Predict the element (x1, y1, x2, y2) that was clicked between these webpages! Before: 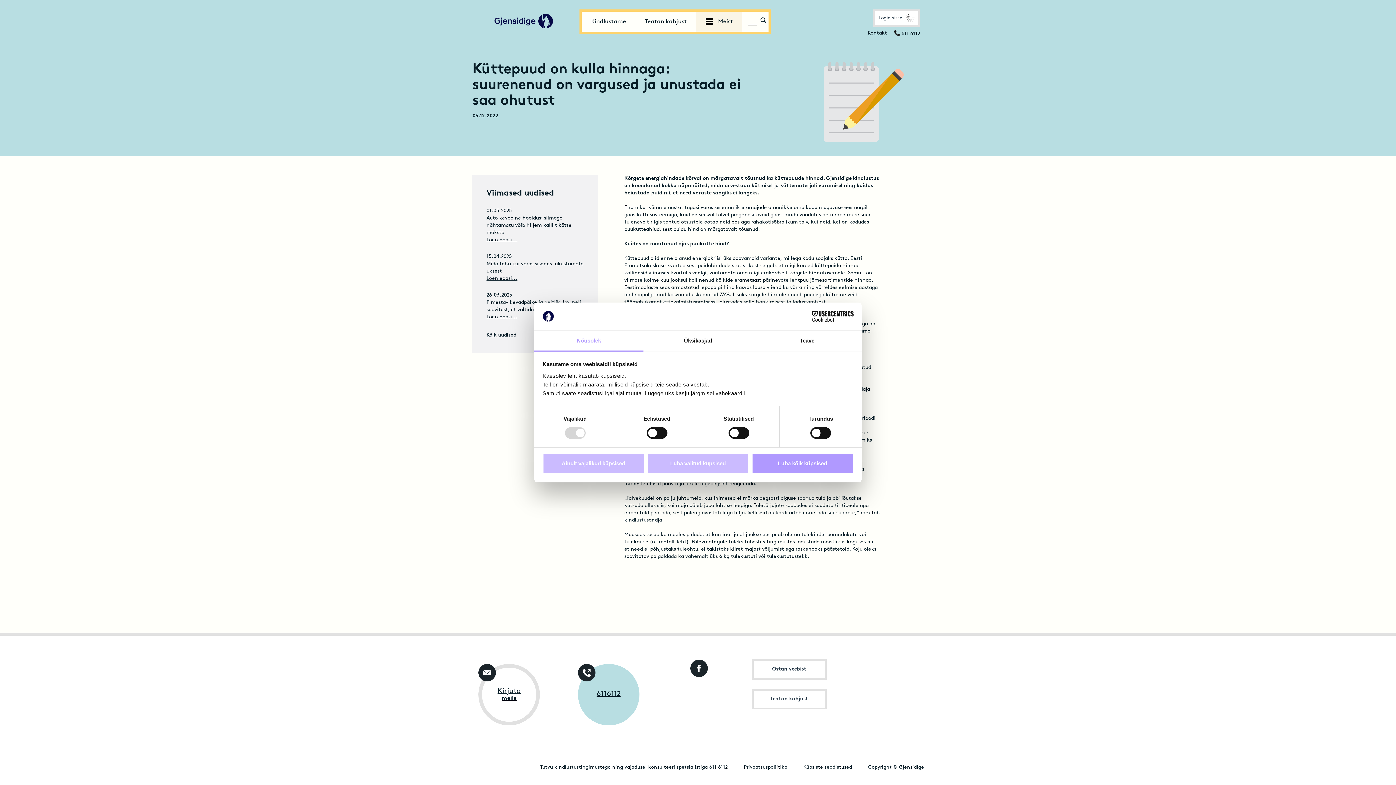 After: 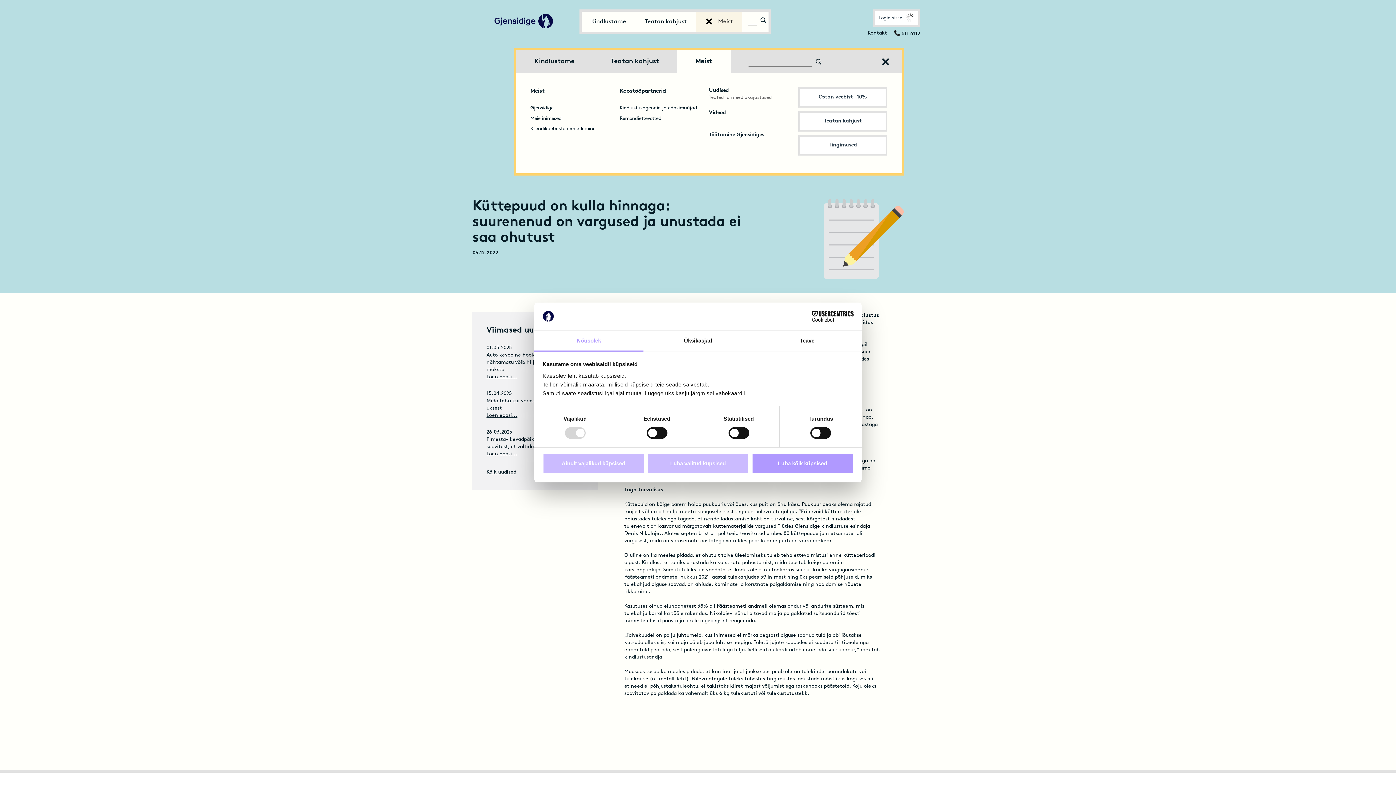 Action: label:  Meist bbox: (696, 11, 742, 31)